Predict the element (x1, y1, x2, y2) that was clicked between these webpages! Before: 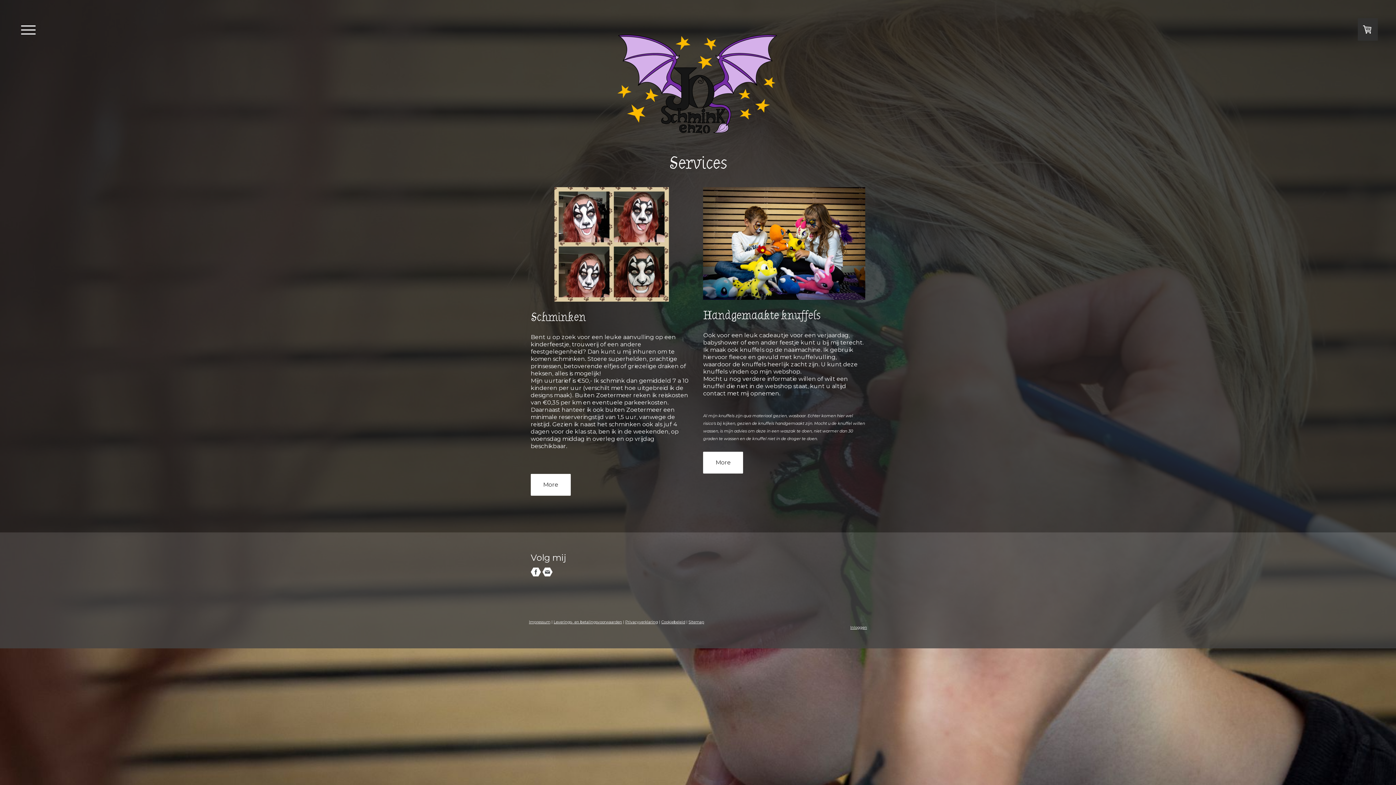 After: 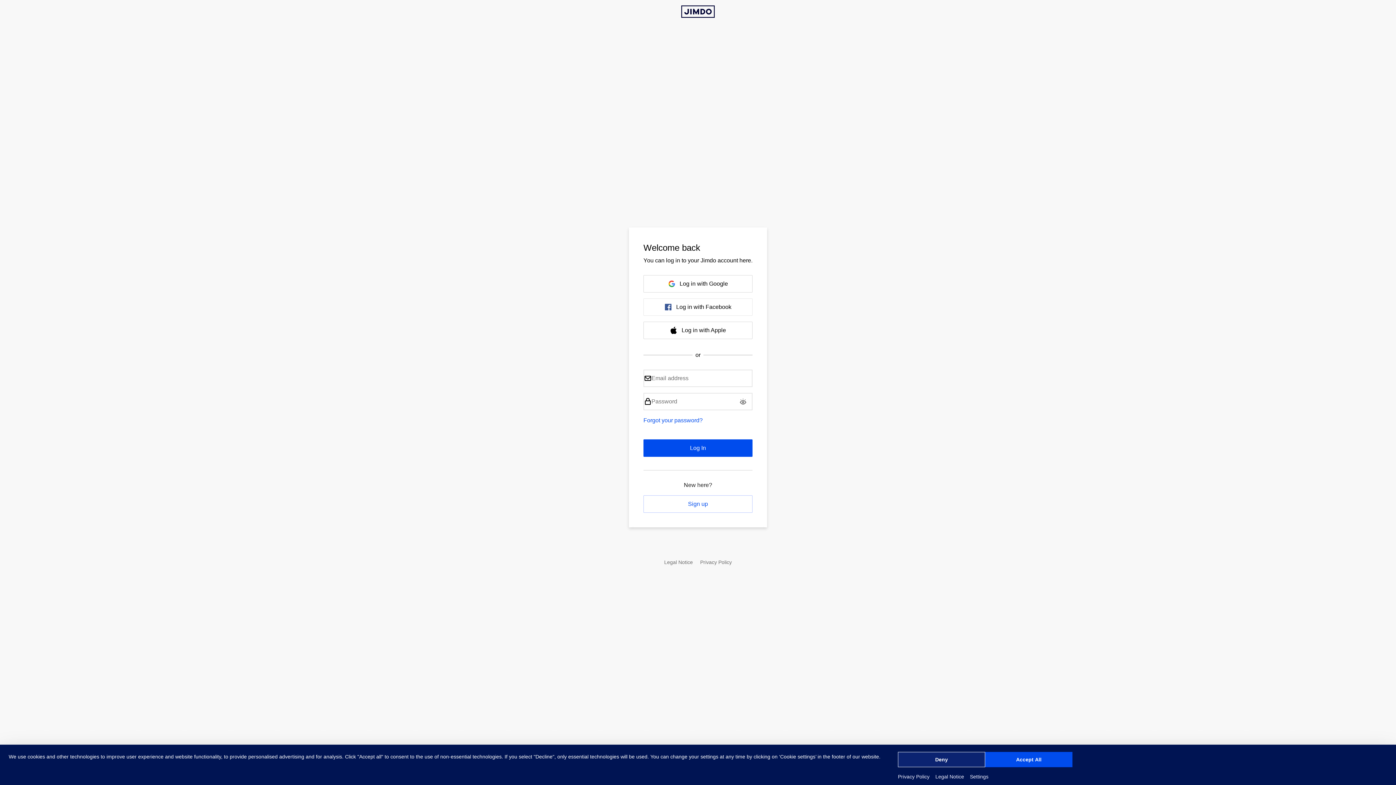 Action: label: Inloggen bbox: (850, 625, 867, 630)